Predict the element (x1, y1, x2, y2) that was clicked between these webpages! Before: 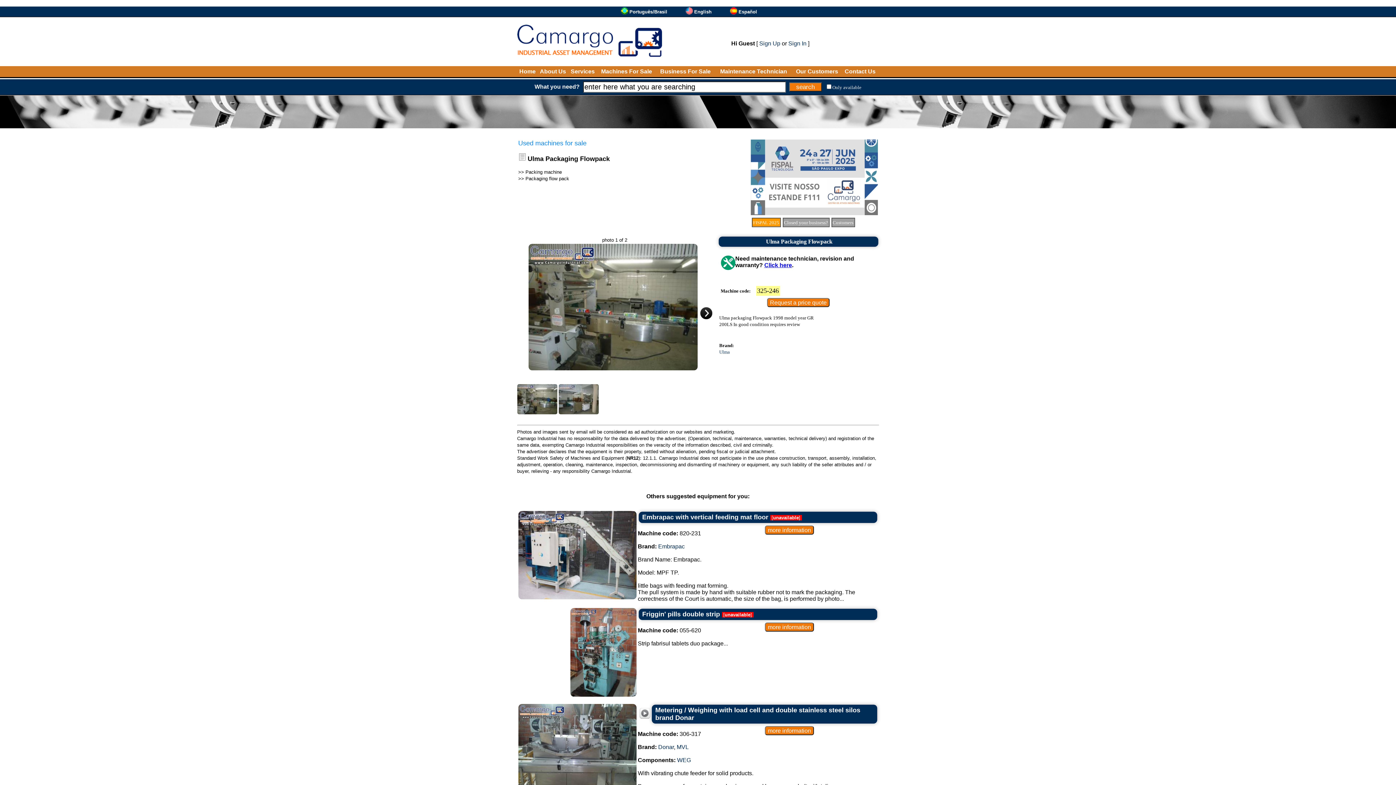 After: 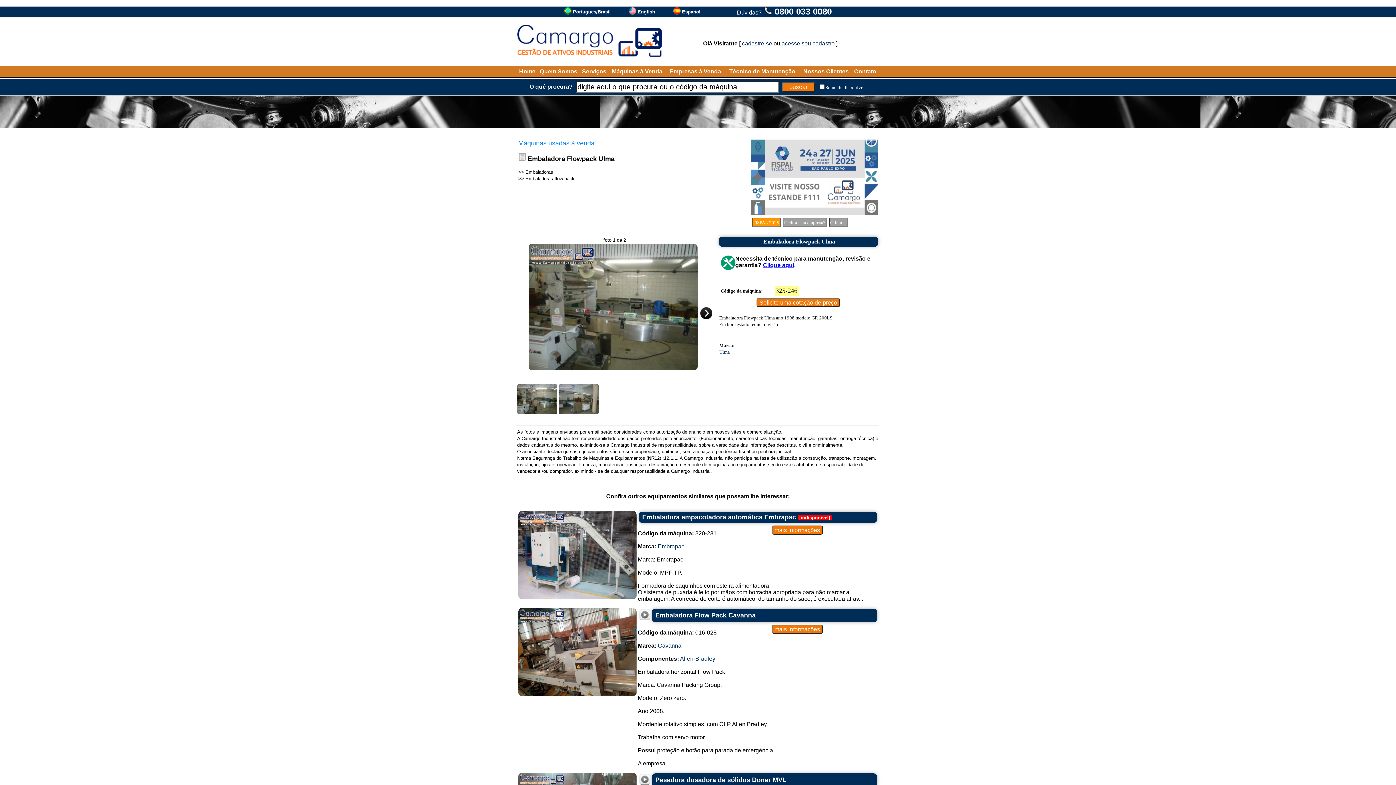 Action: label: Português/Brasil bbox: (629, 9, 667, 14)